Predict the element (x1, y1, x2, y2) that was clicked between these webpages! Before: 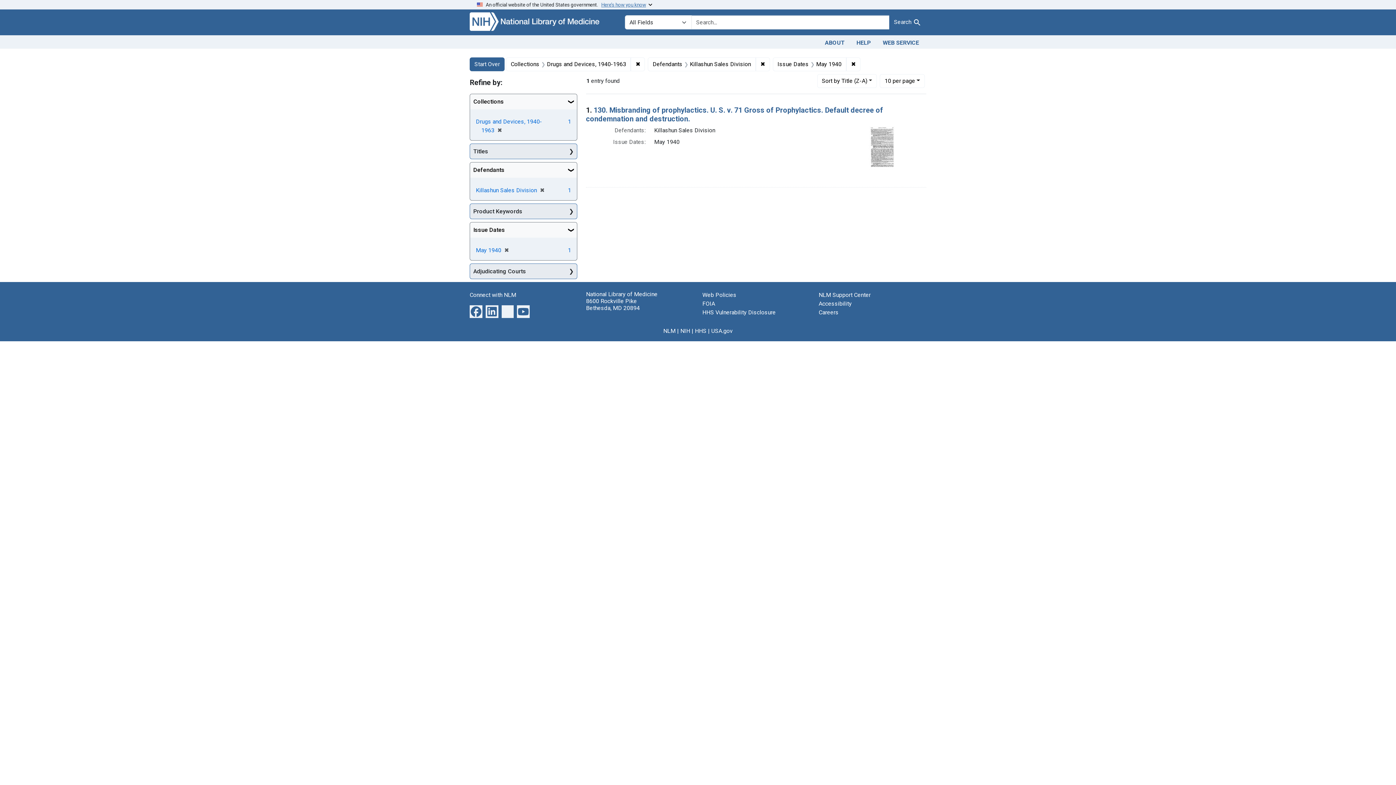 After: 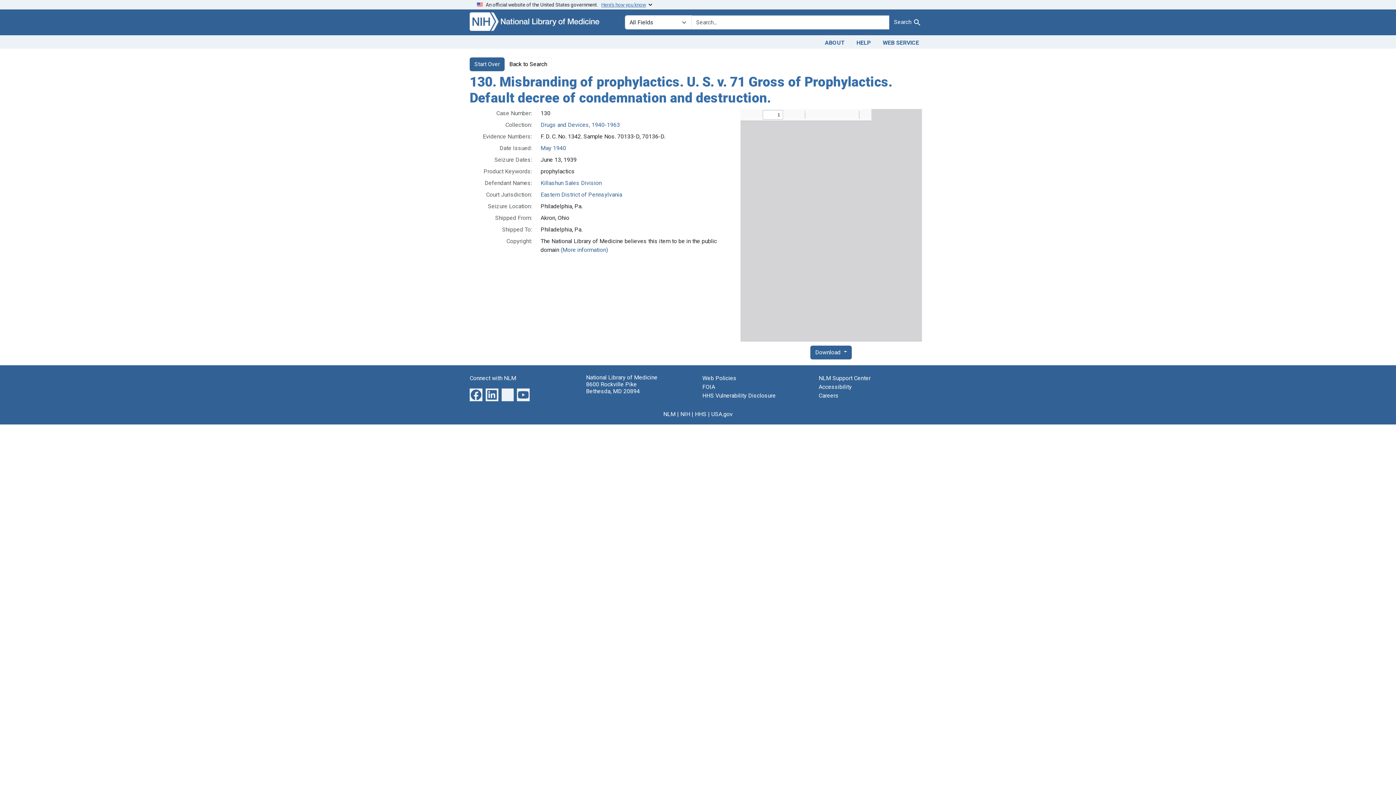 Action: bbox: (586, 105, 883, 123) label: 130. Misbranding of prophylactics. U. S. v. 71 Gross of Prophylactics. Default decree of condemnation and destruction.